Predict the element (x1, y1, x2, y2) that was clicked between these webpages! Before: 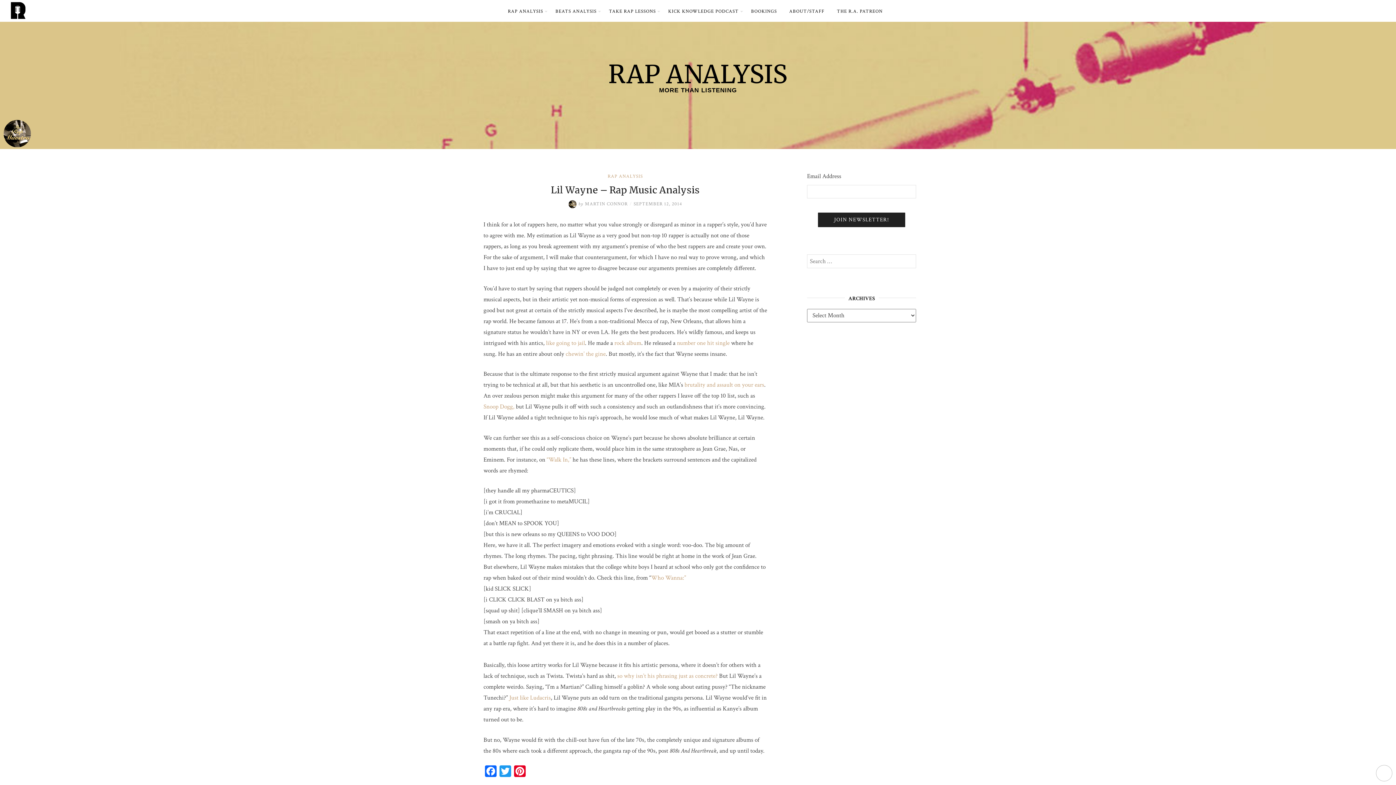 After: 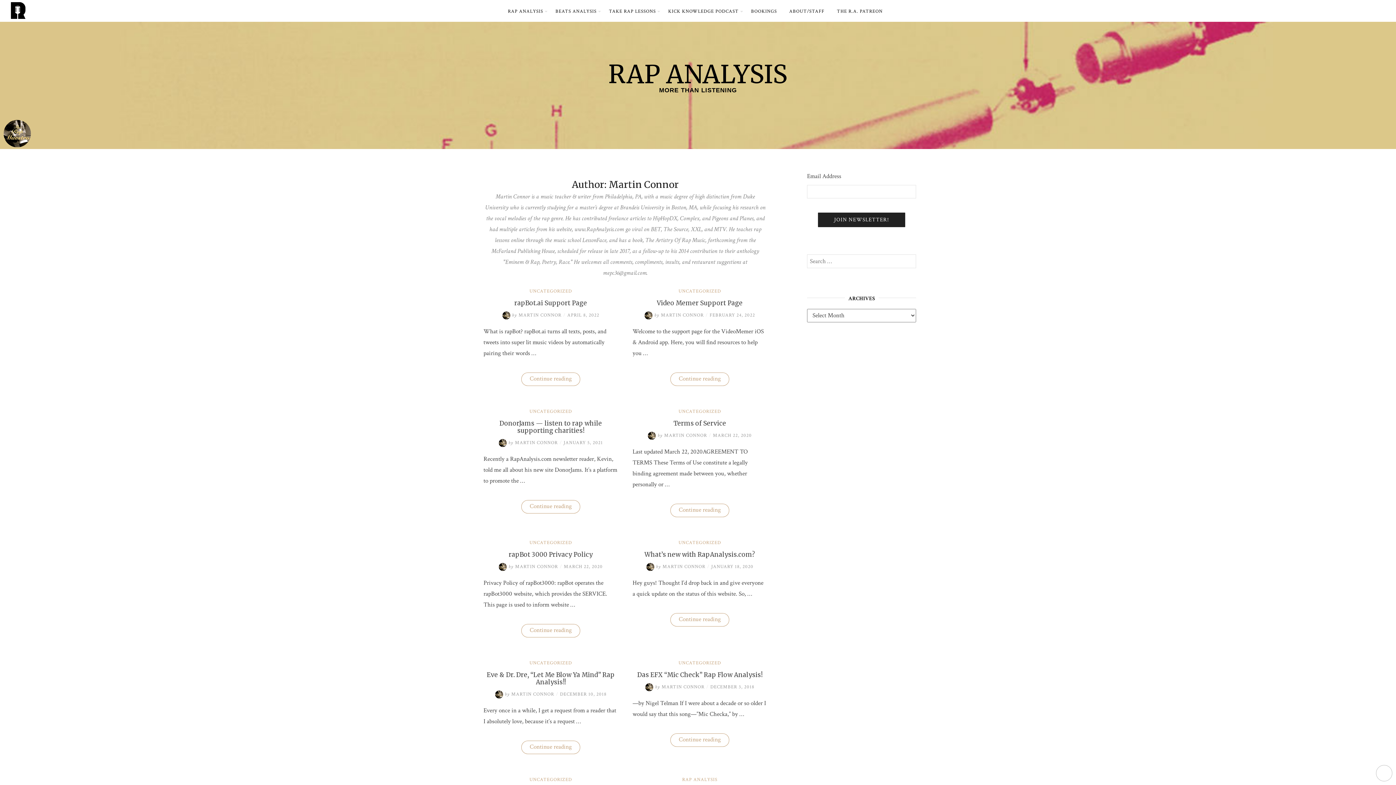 Action: bbox: (568, 200, 628, 208) label: by
MARTIN CONNOR